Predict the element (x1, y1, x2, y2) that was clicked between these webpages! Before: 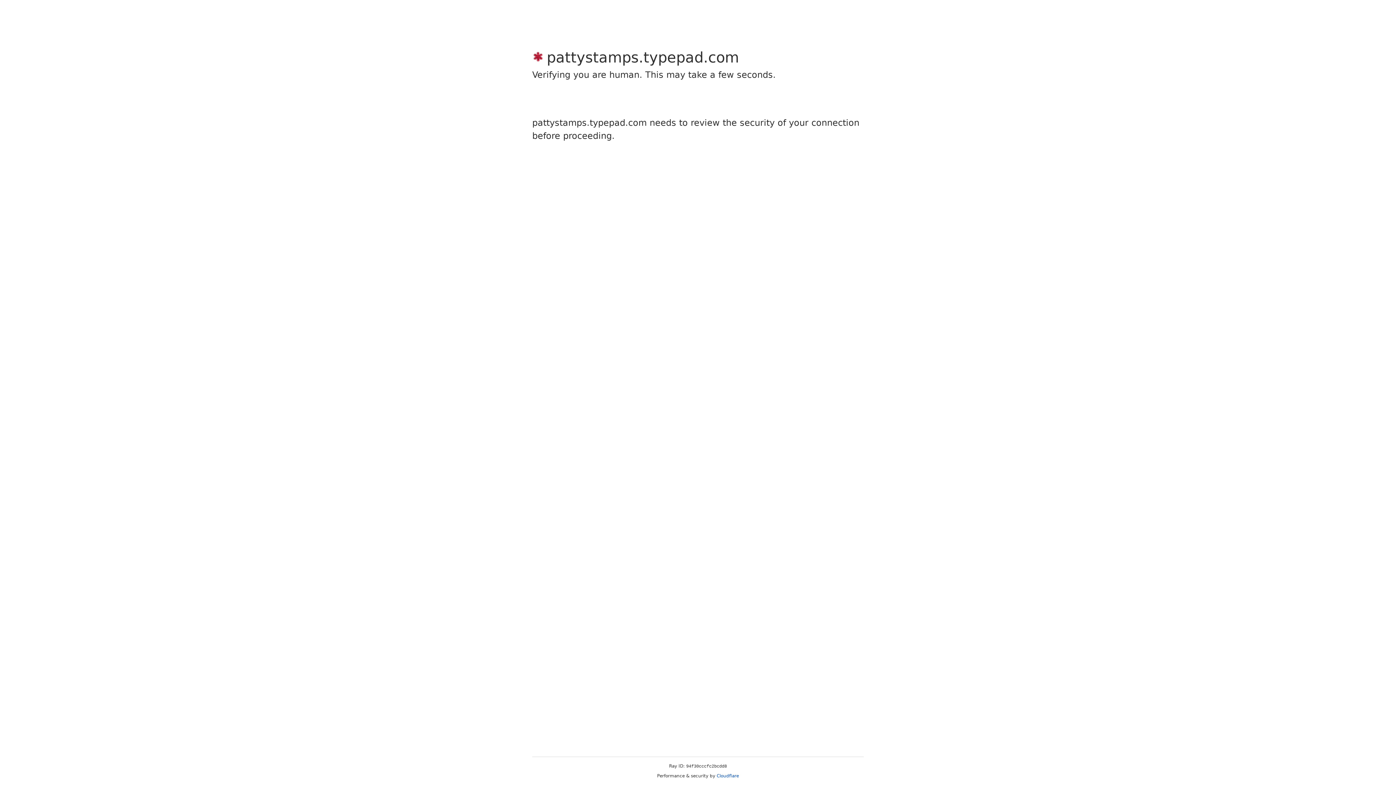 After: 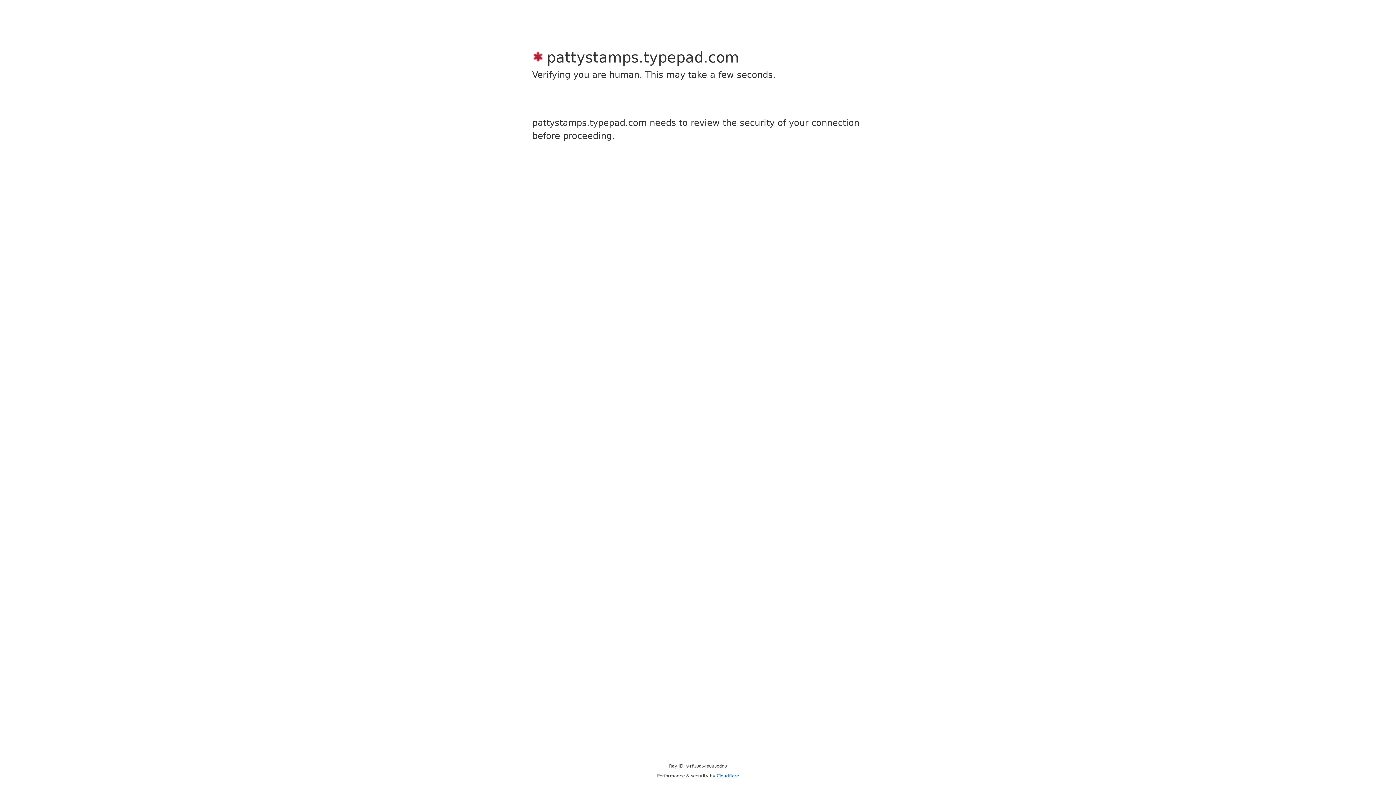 Action: bbox: (716, 773, 739, 778) label: Cloudflare